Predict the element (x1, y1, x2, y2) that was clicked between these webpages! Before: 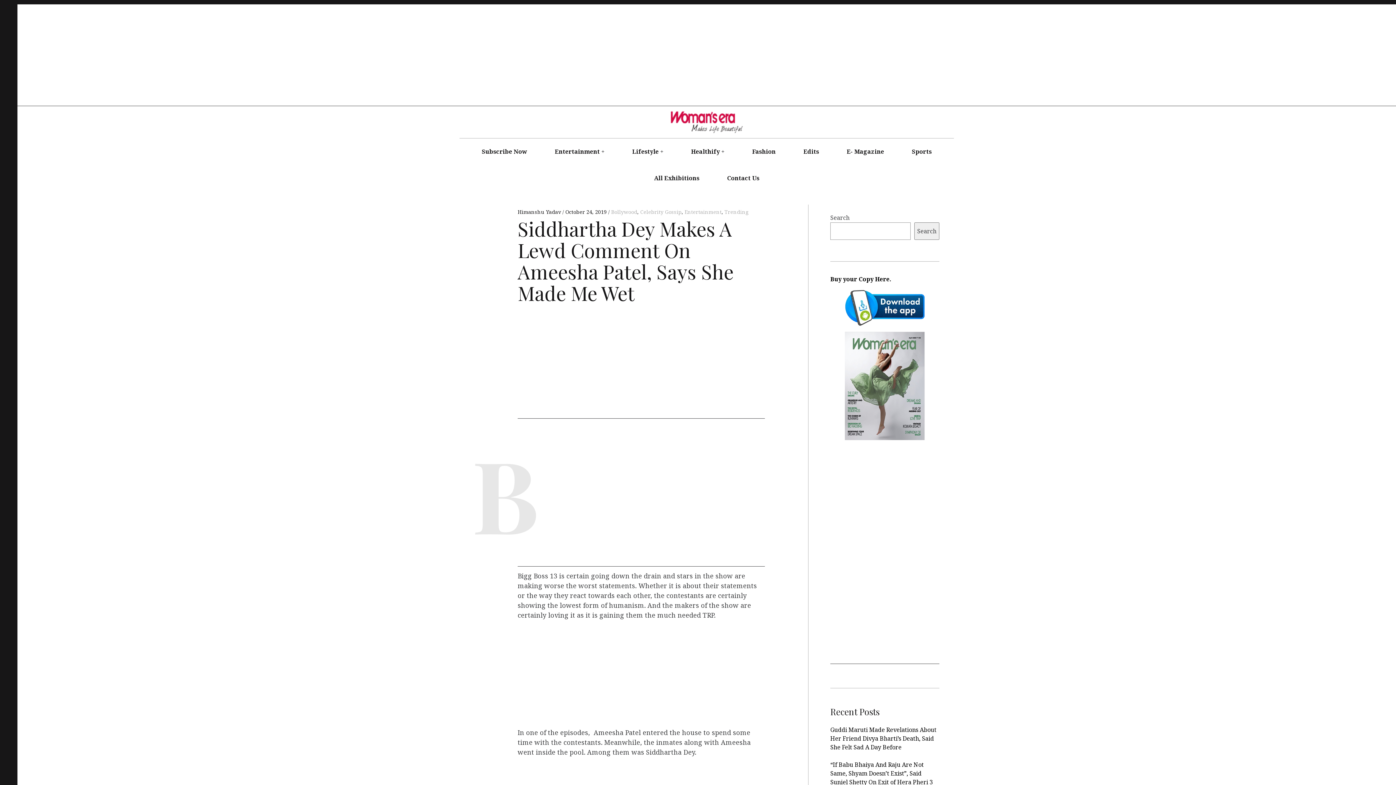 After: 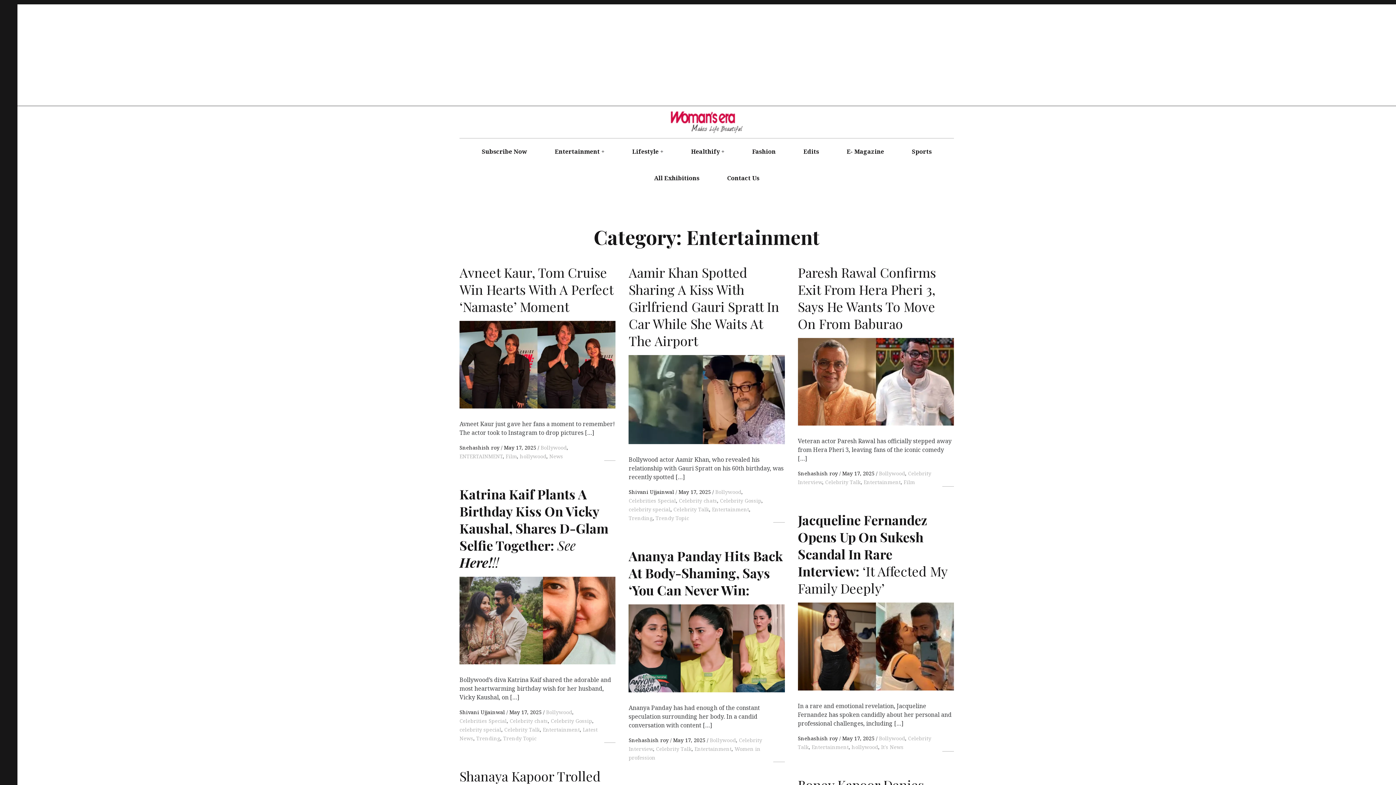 Action: bbox: (541, 138, 613, 165) label: Entertainment